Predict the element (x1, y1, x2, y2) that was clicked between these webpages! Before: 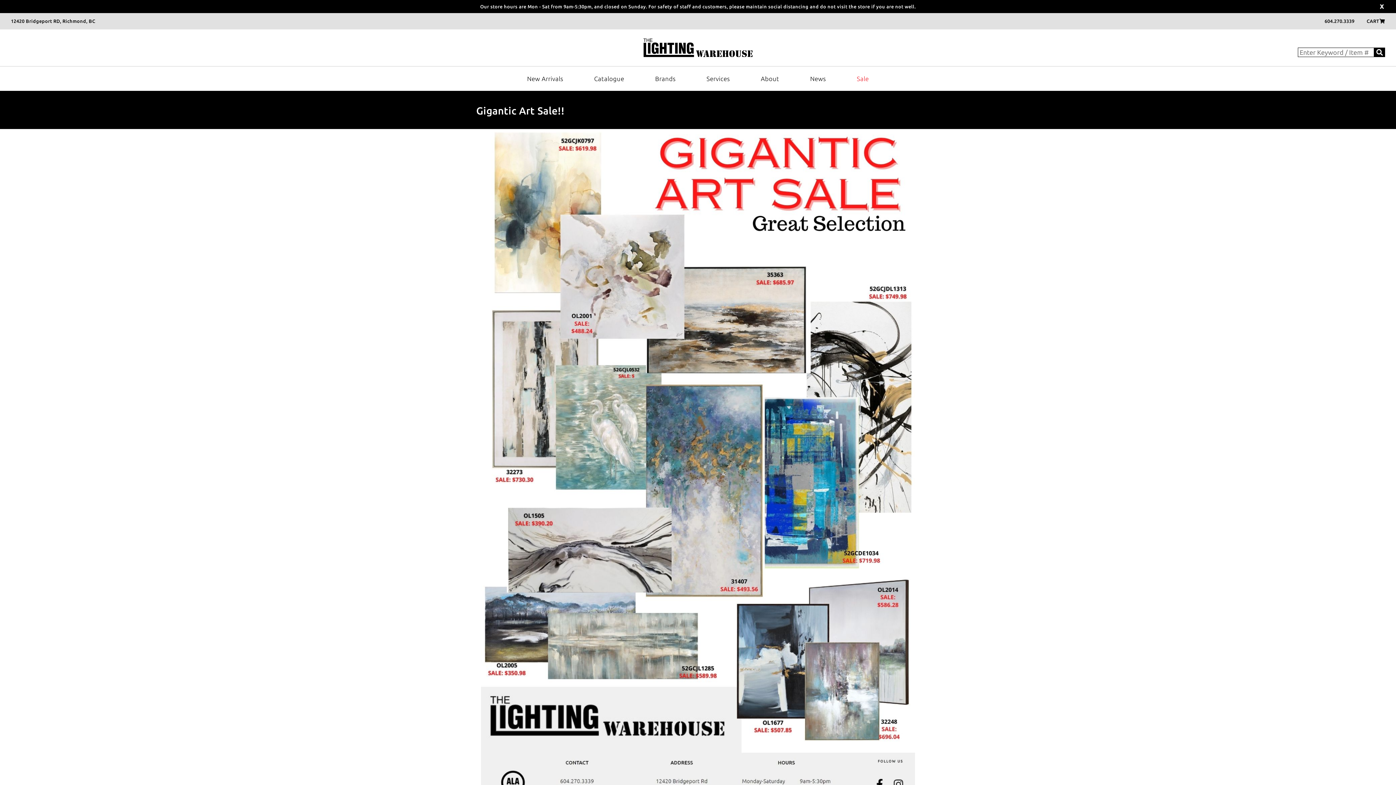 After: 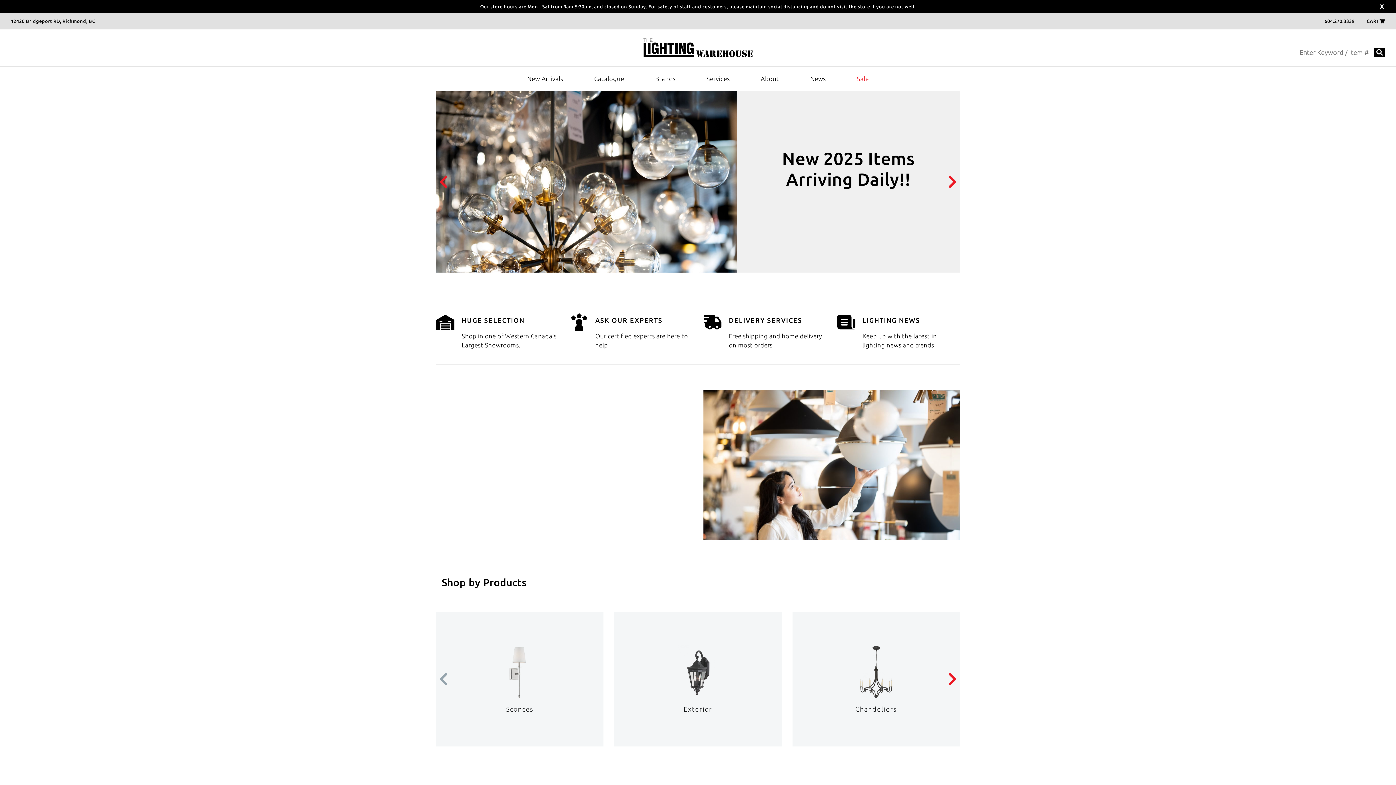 Action: bbox: (643, 38, 752, 56)